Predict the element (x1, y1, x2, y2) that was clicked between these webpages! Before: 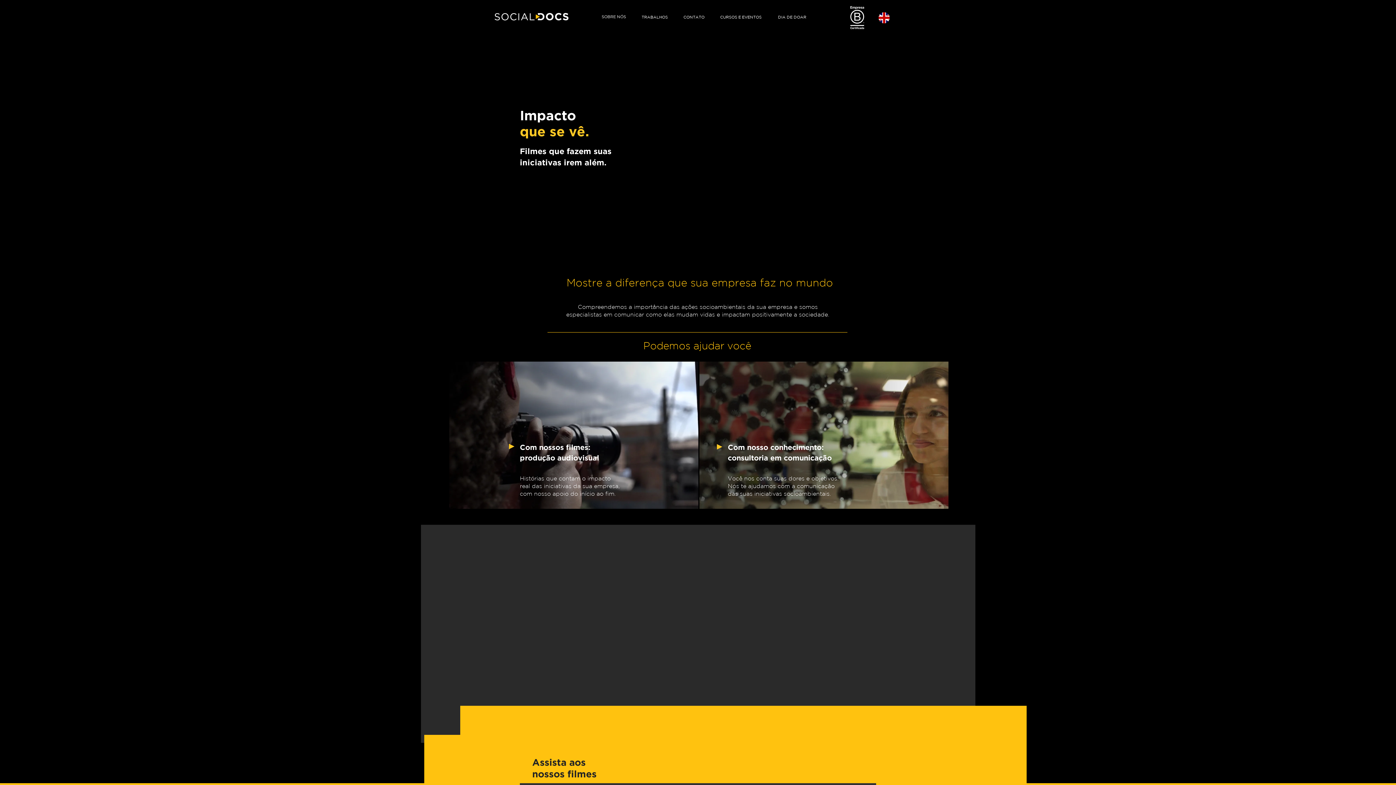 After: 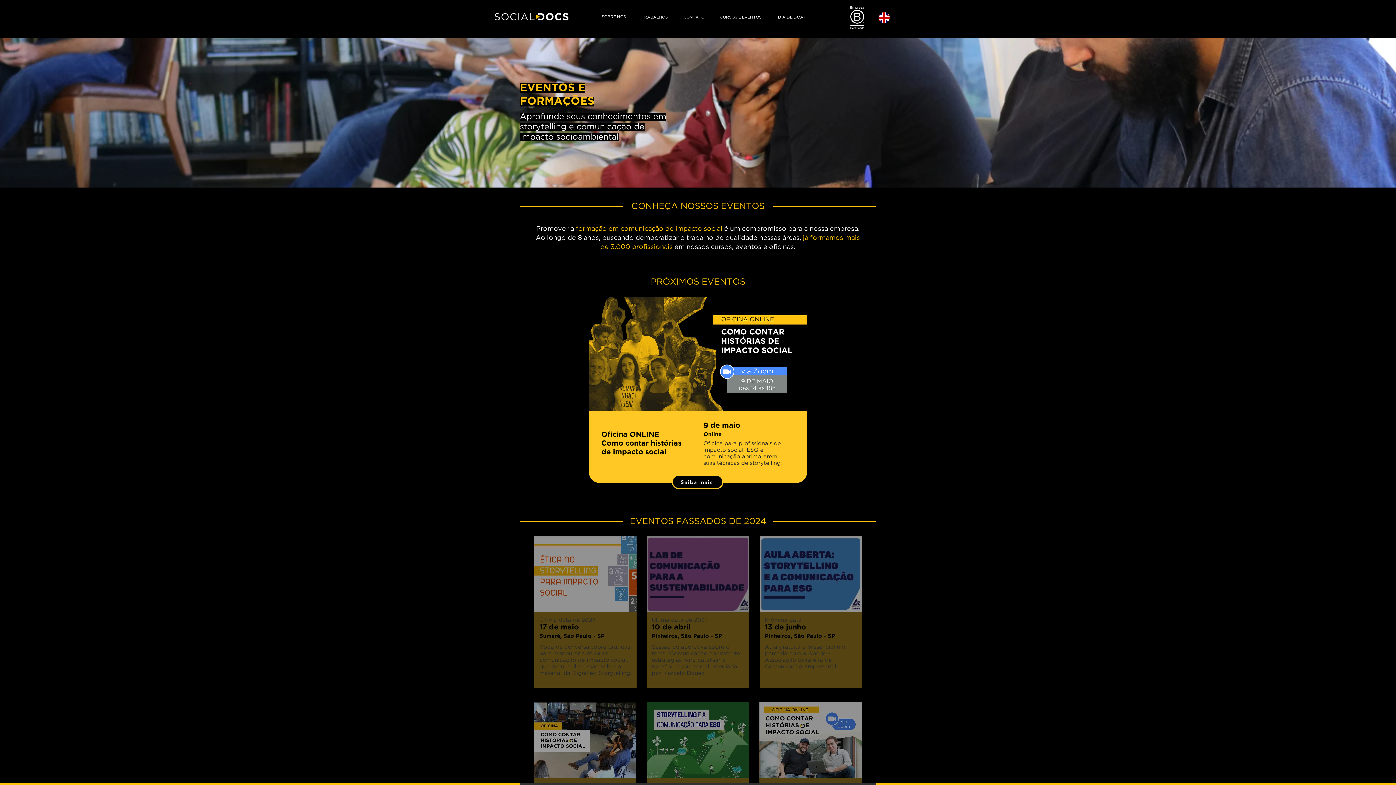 Action: bbox: (720, 10, 761, 23) label: CURSOS E EVENTOS